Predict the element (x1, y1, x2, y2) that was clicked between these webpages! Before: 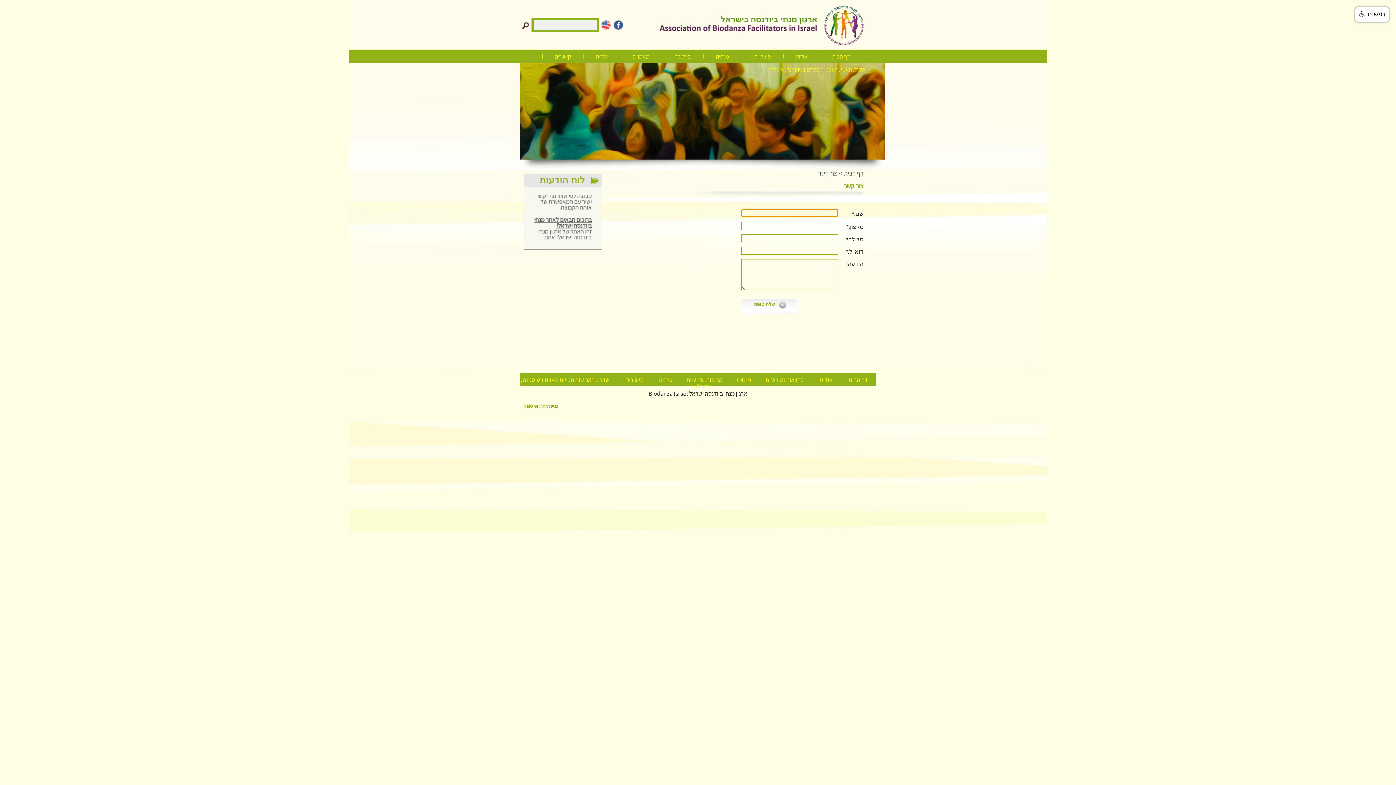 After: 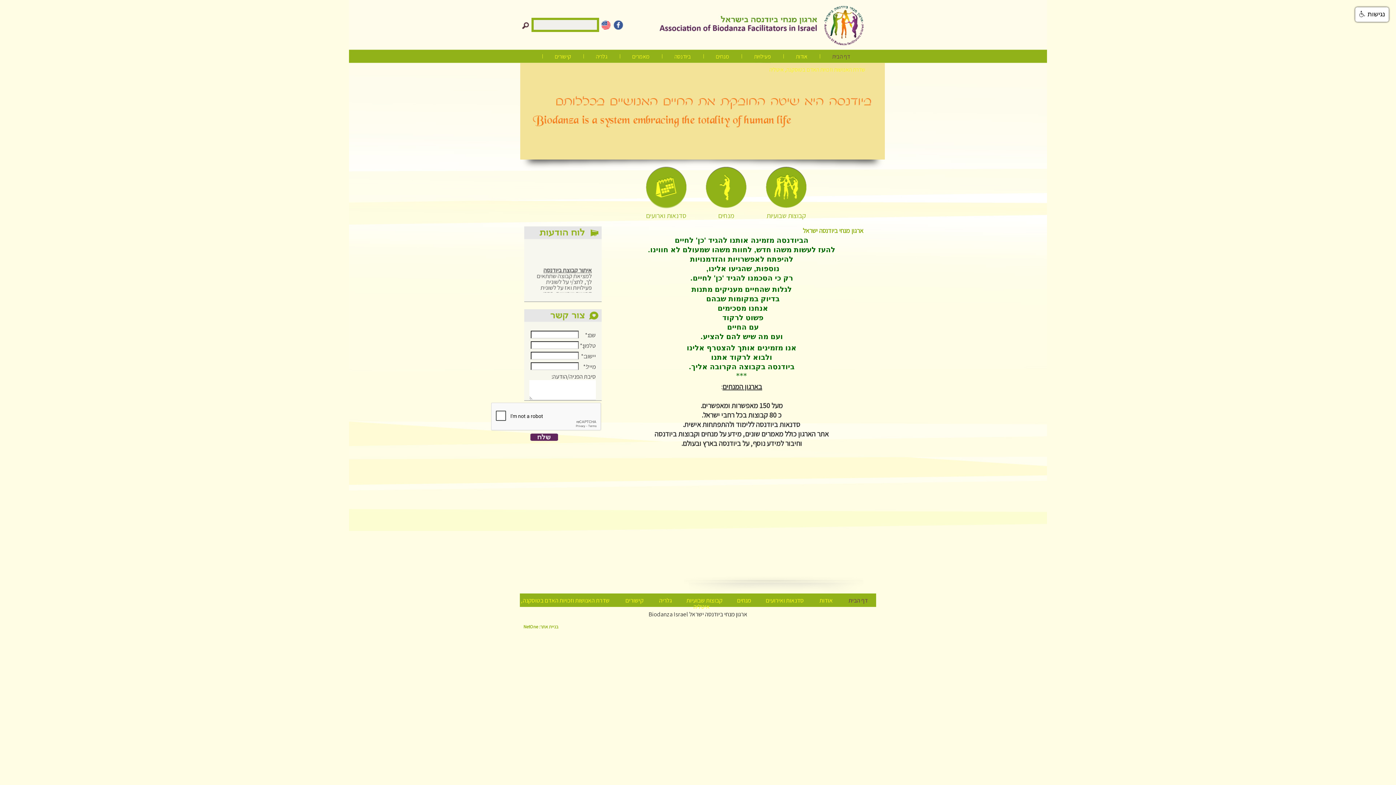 Action: label: דף הבית bbox: (844, 169, 863, 177)